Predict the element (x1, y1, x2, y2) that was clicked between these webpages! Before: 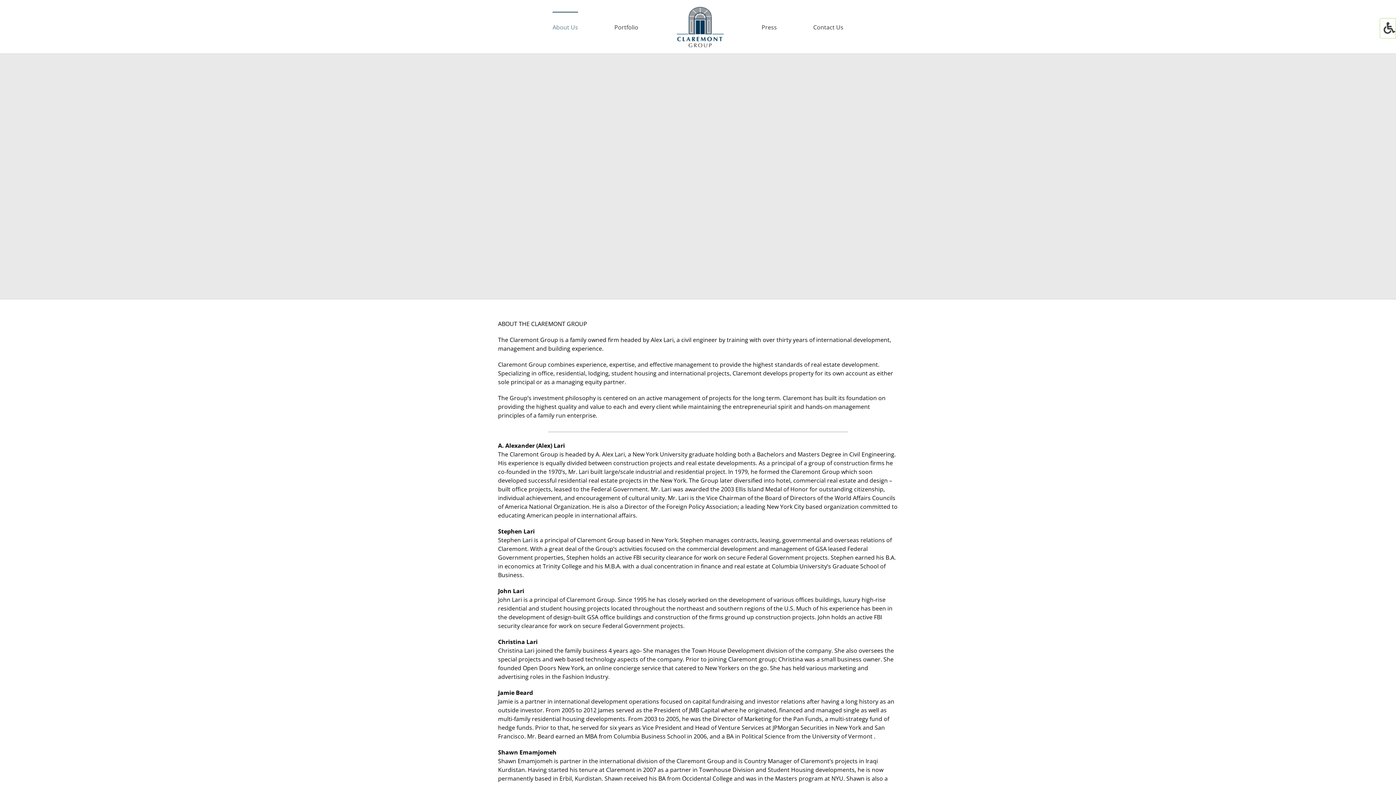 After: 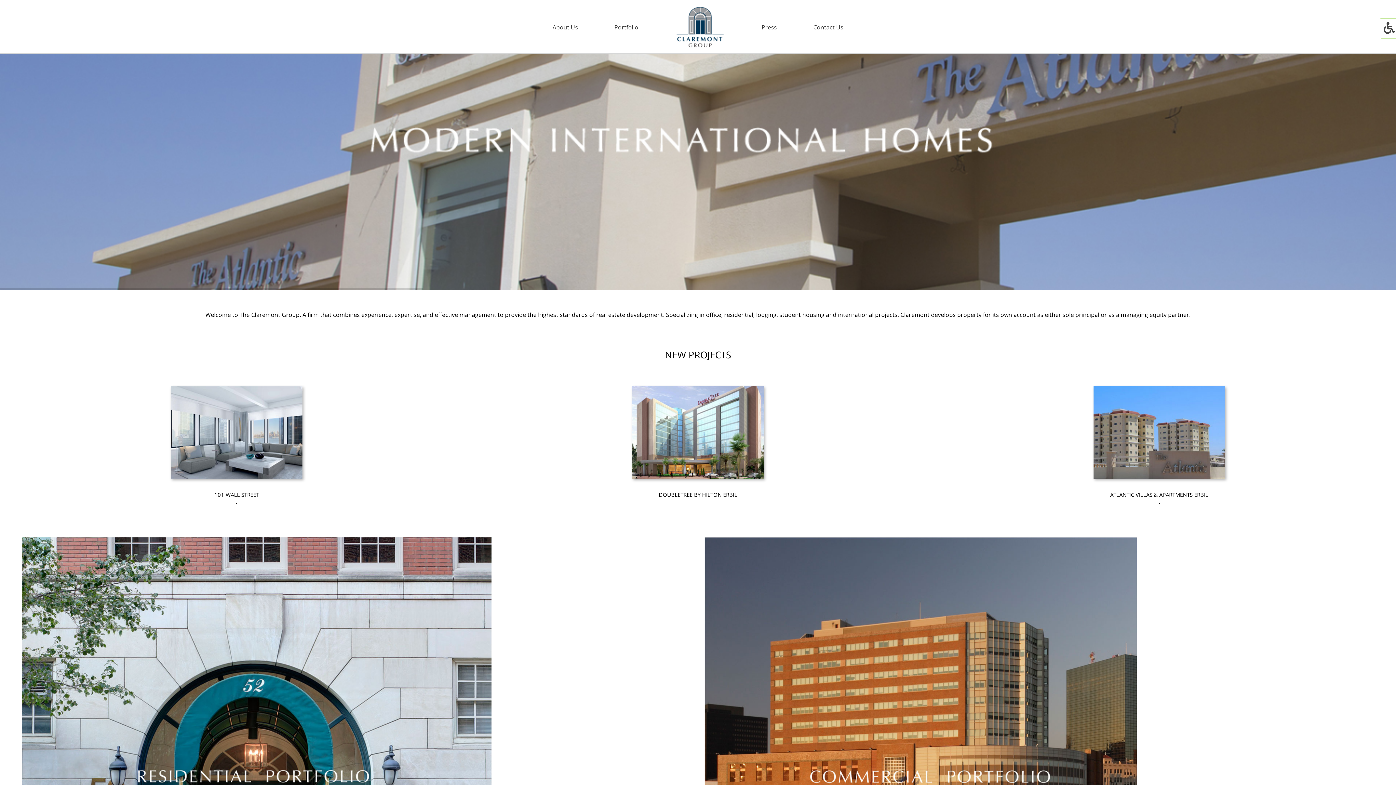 Action: bbox: (674, 4, 725, 49)